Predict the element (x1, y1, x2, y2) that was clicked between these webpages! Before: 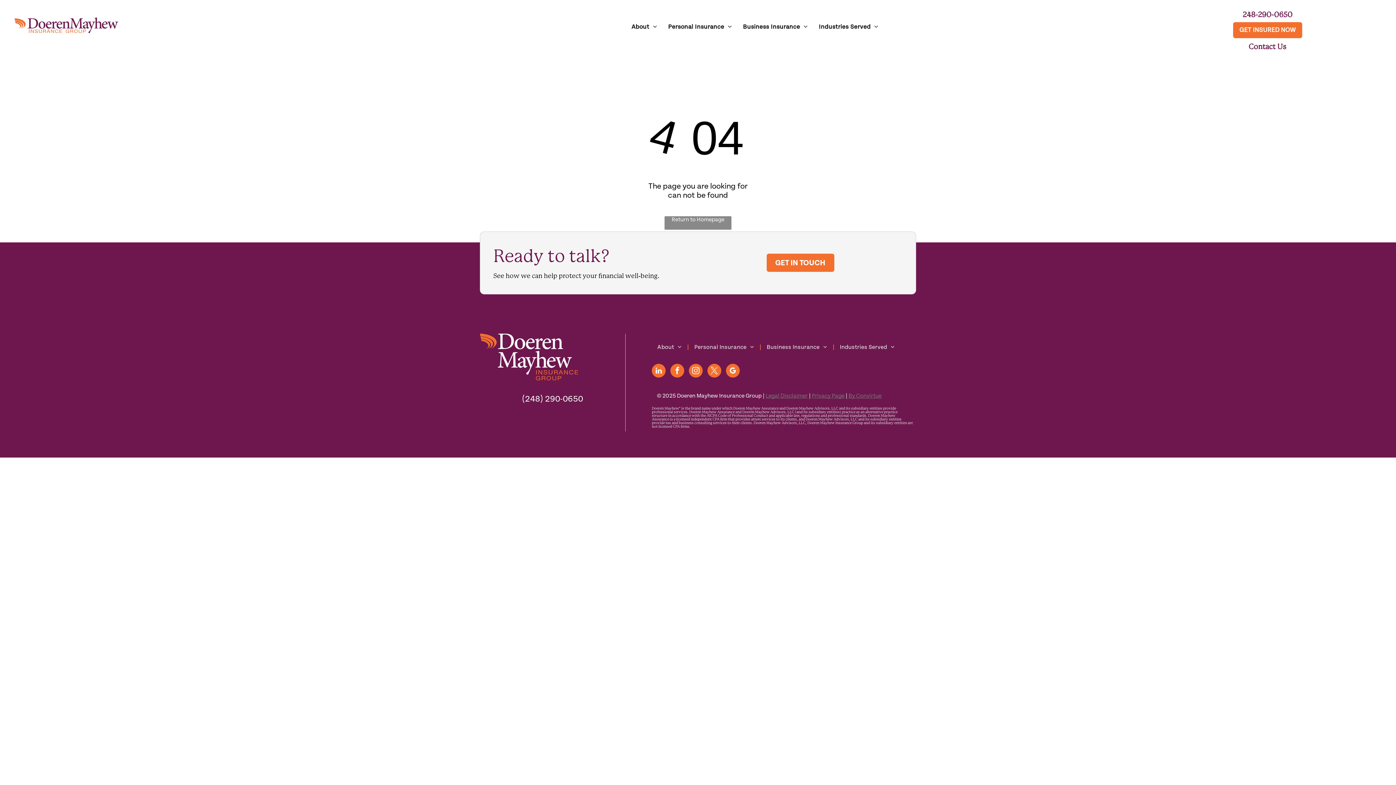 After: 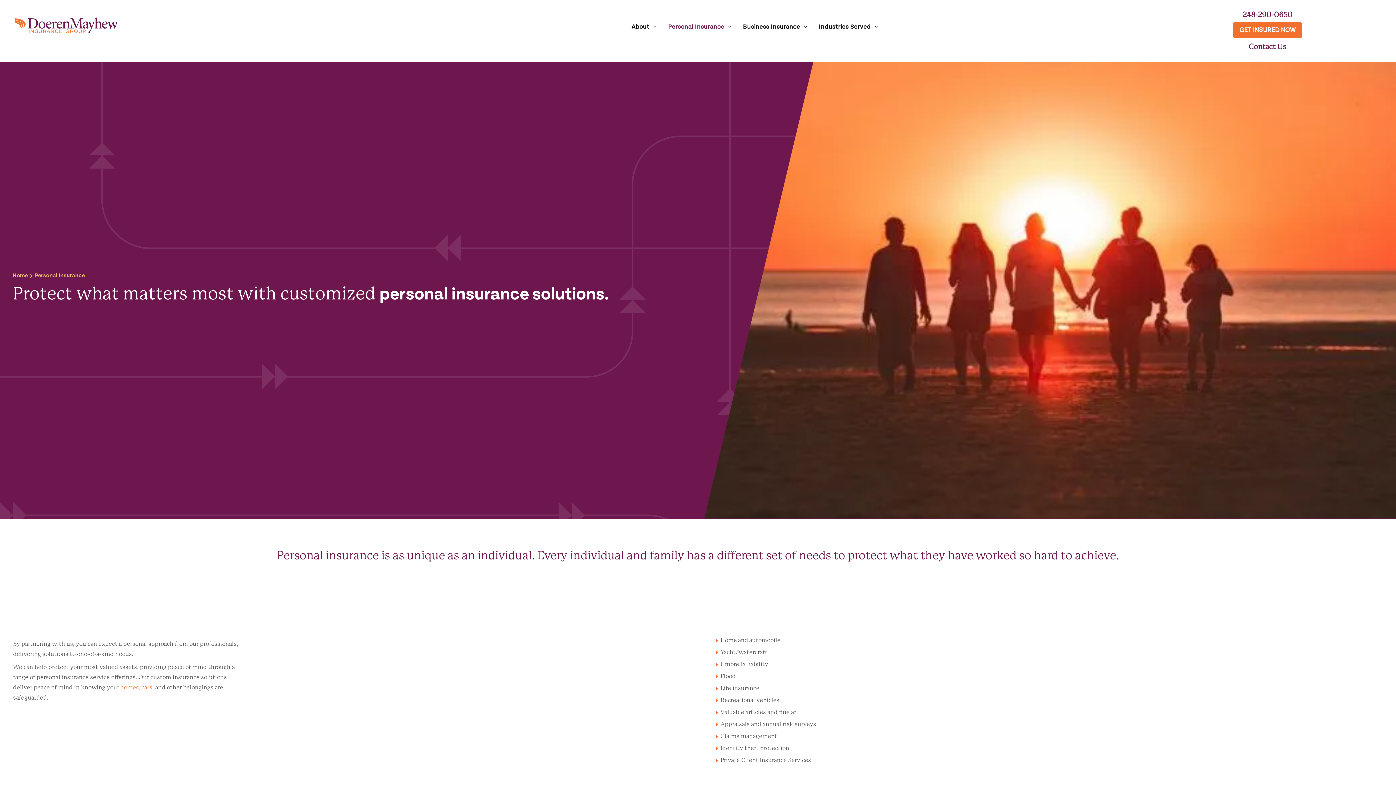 Action: label: Personal Insurance bbox: (689, 343, 759, 350)